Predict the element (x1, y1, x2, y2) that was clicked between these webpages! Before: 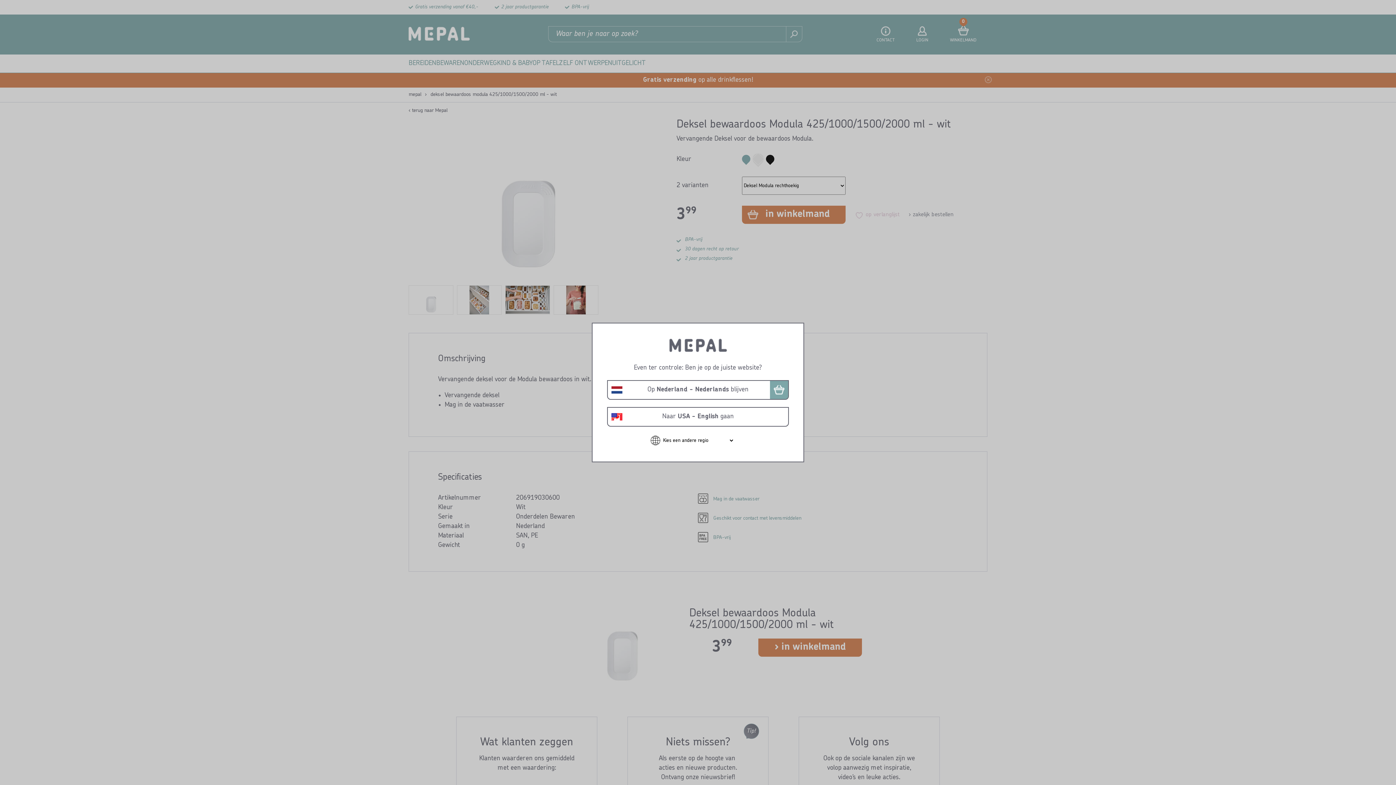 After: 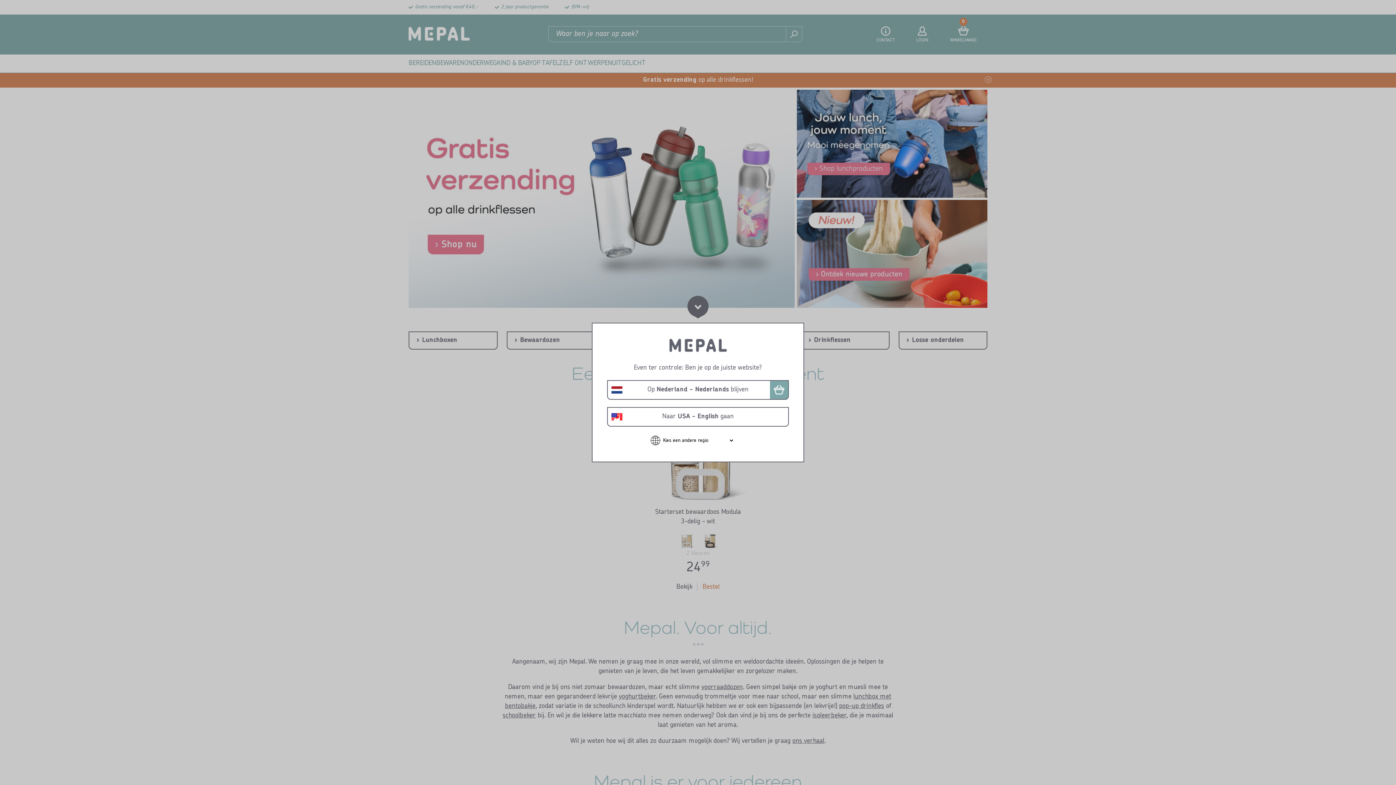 Action: bbox: (668, 348, 727, 354)